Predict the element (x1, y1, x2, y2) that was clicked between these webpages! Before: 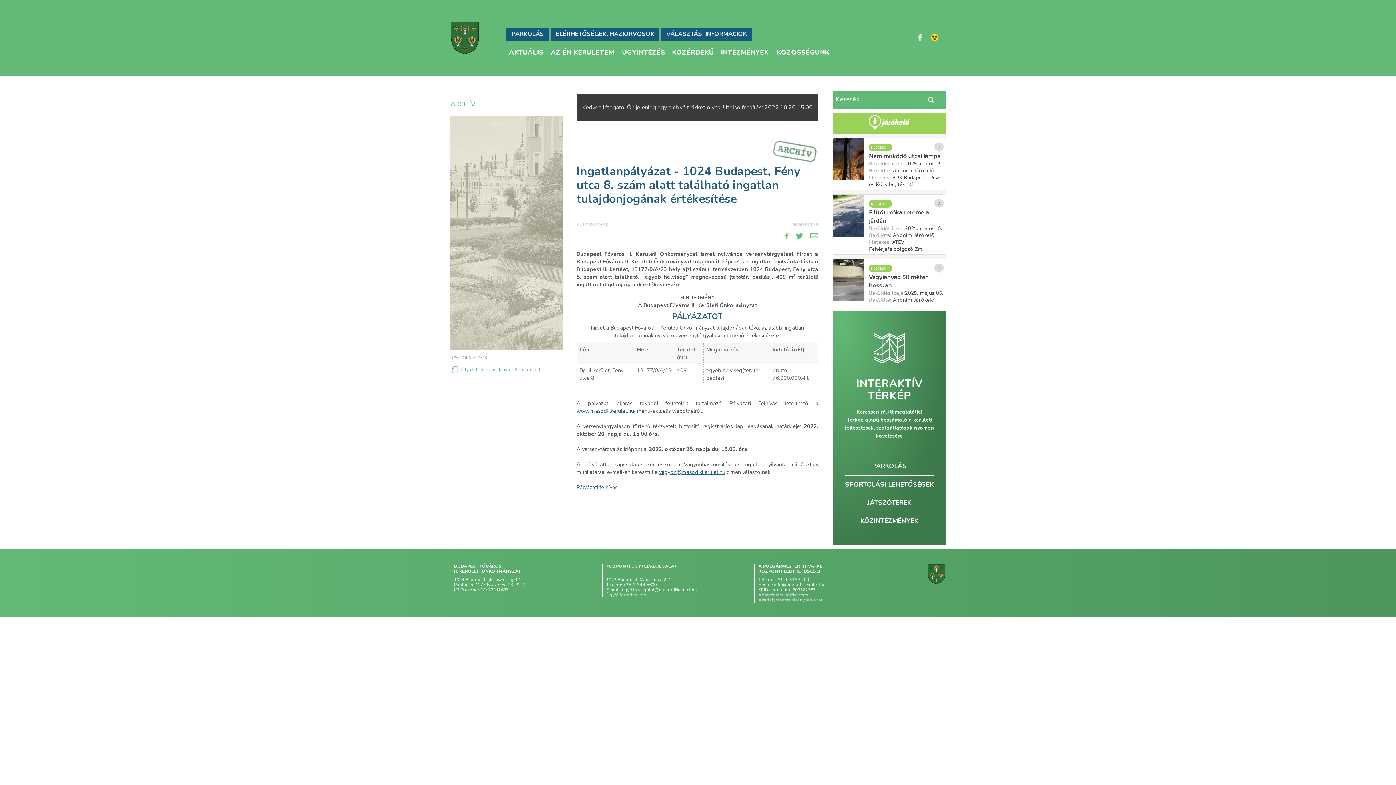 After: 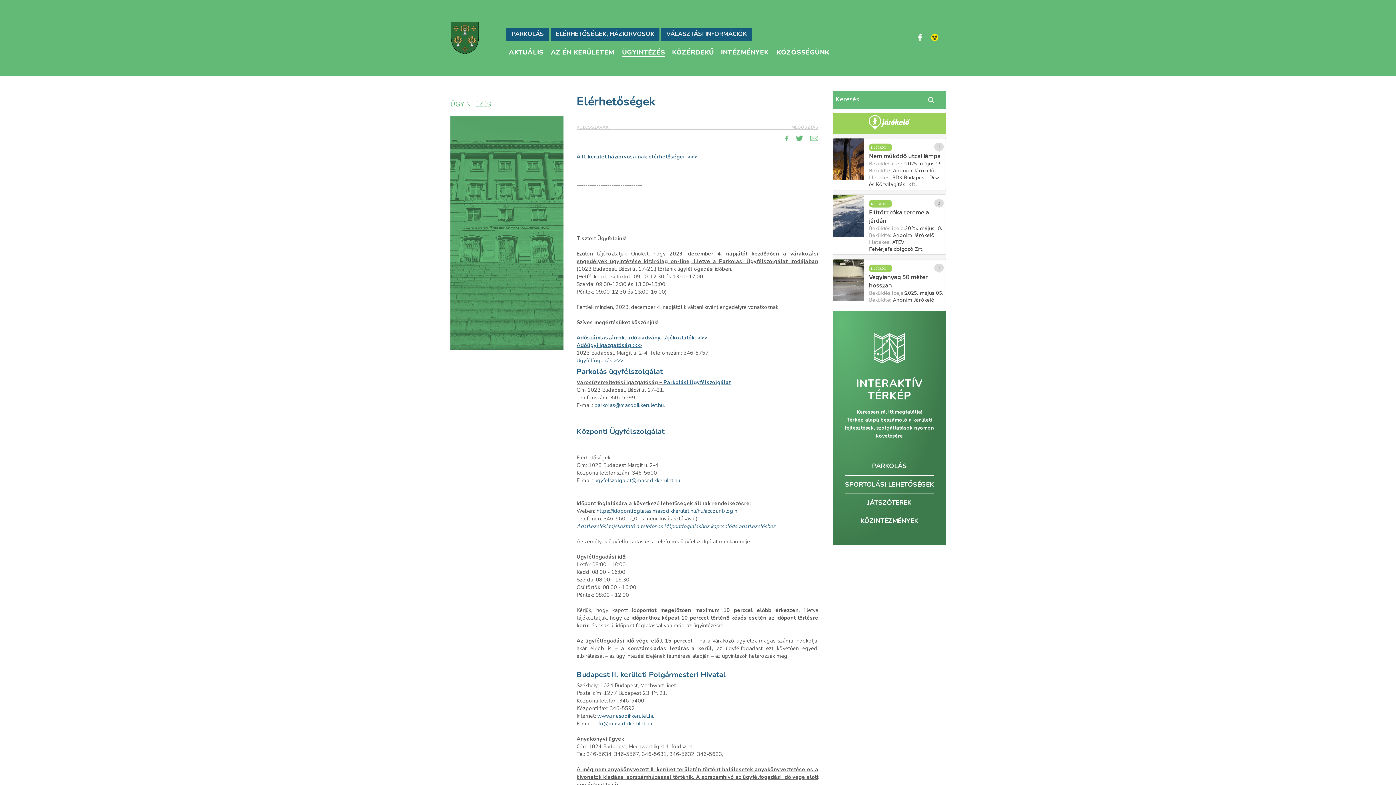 Action: bbox: (606, 592, 646, 598) label: Ügyfélfogadási idő